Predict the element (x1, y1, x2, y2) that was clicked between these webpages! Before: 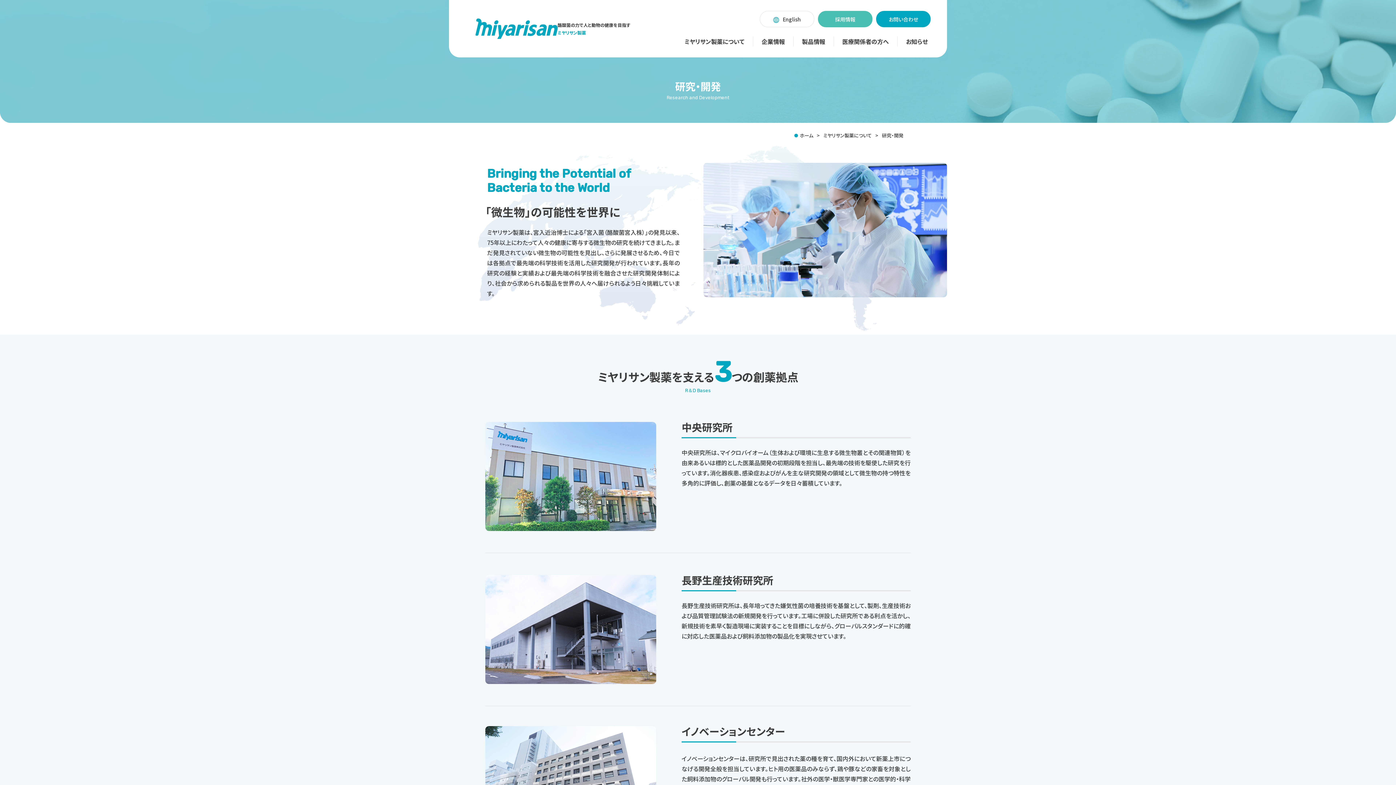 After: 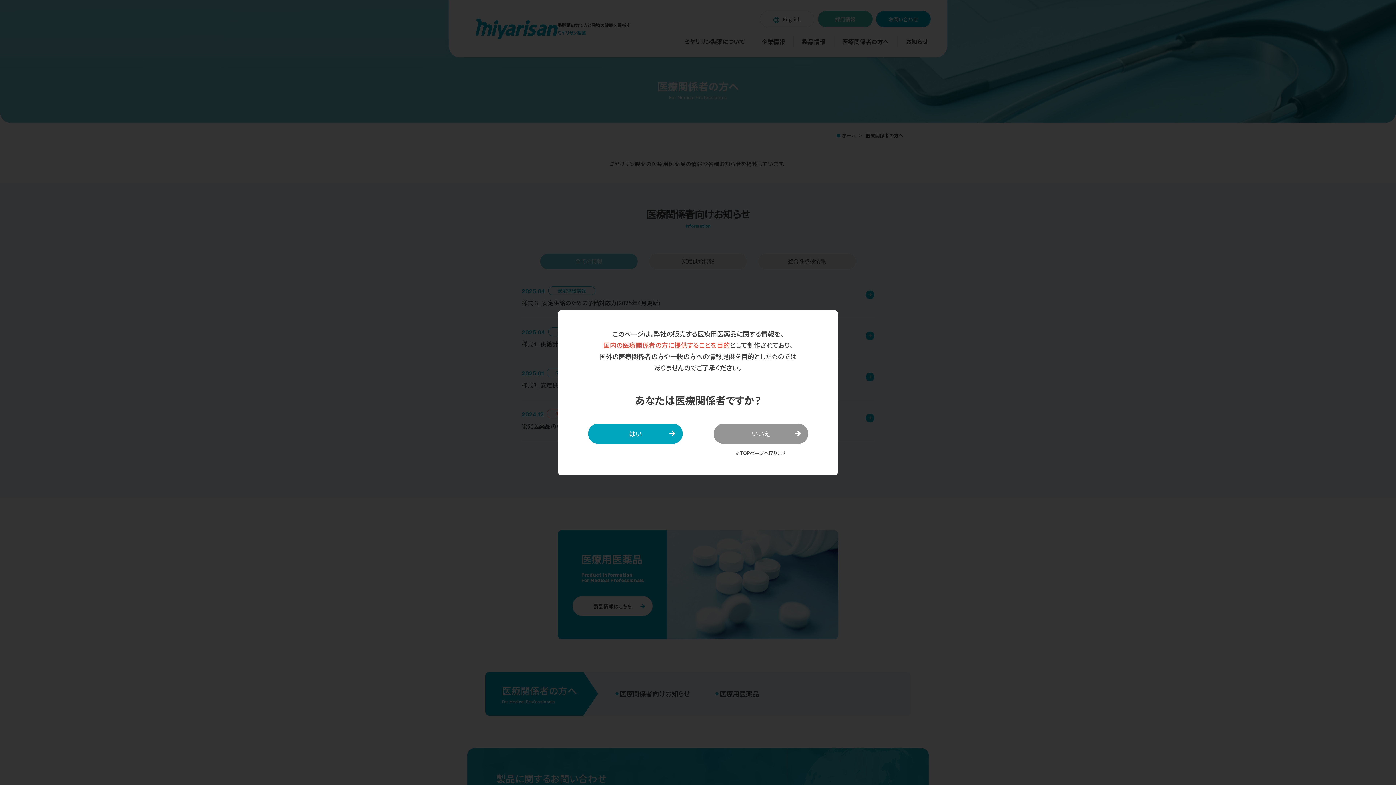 Action: label: 医療関係者の方へ bbox: (842, 37, 889, 45)